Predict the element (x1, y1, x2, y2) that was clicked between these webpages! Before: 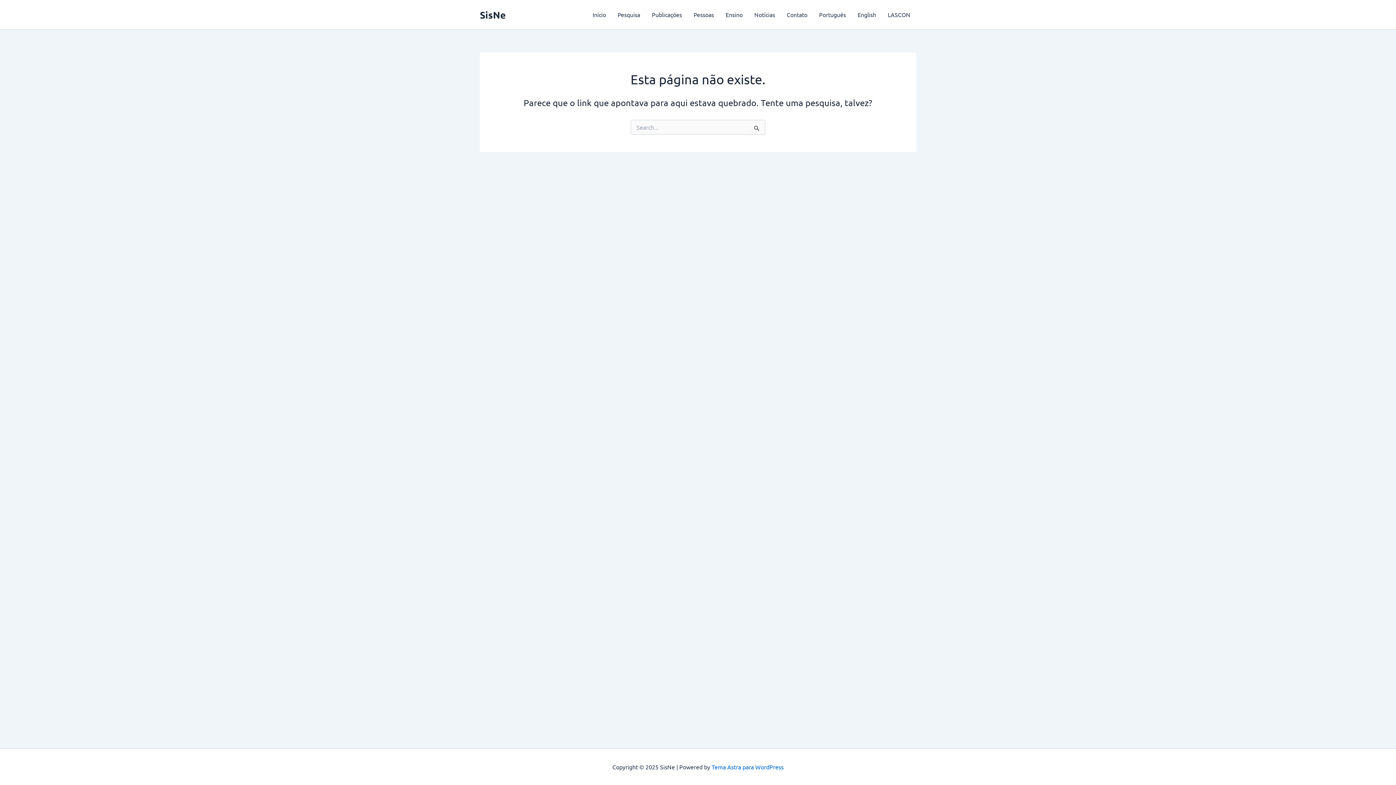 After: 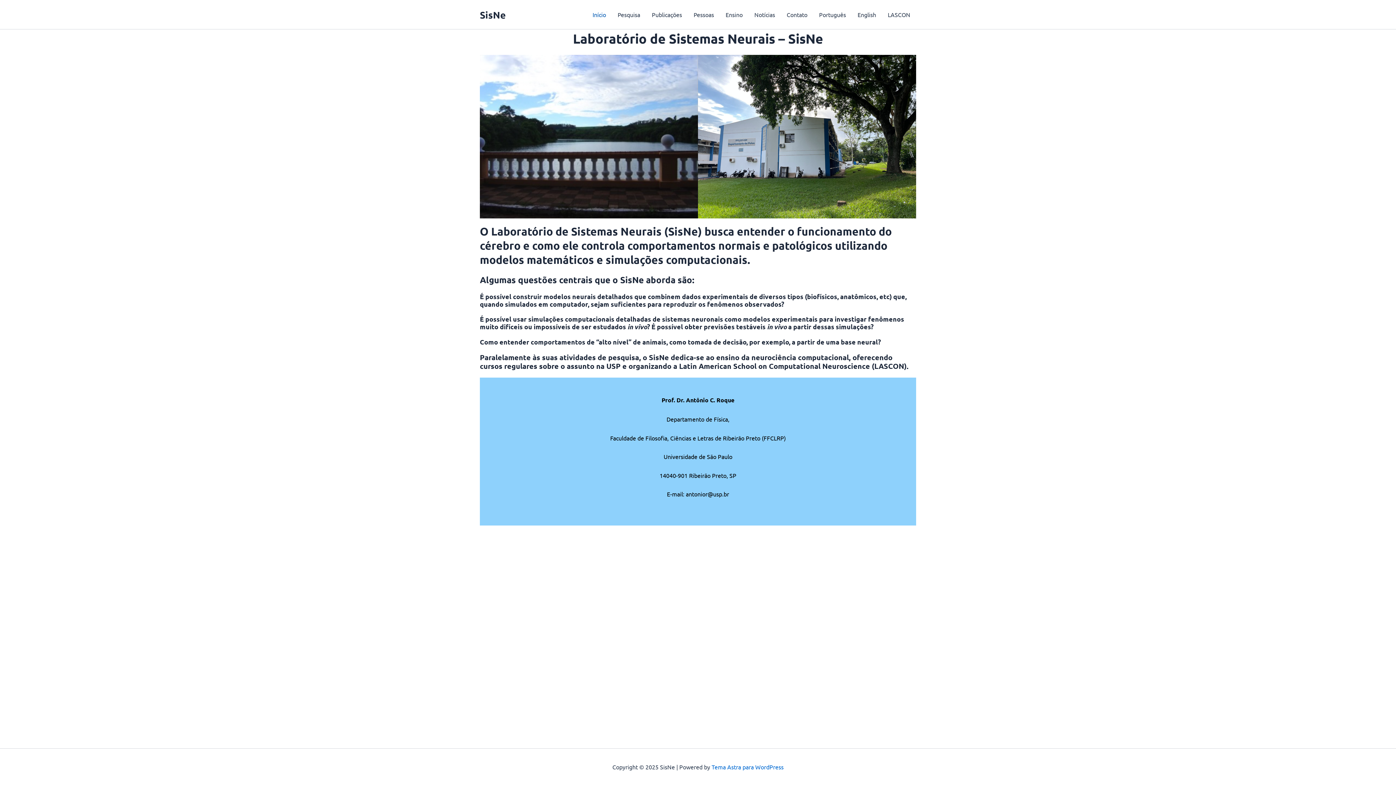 Action: label: SisNe bbox: (480, 8, 505, 20)